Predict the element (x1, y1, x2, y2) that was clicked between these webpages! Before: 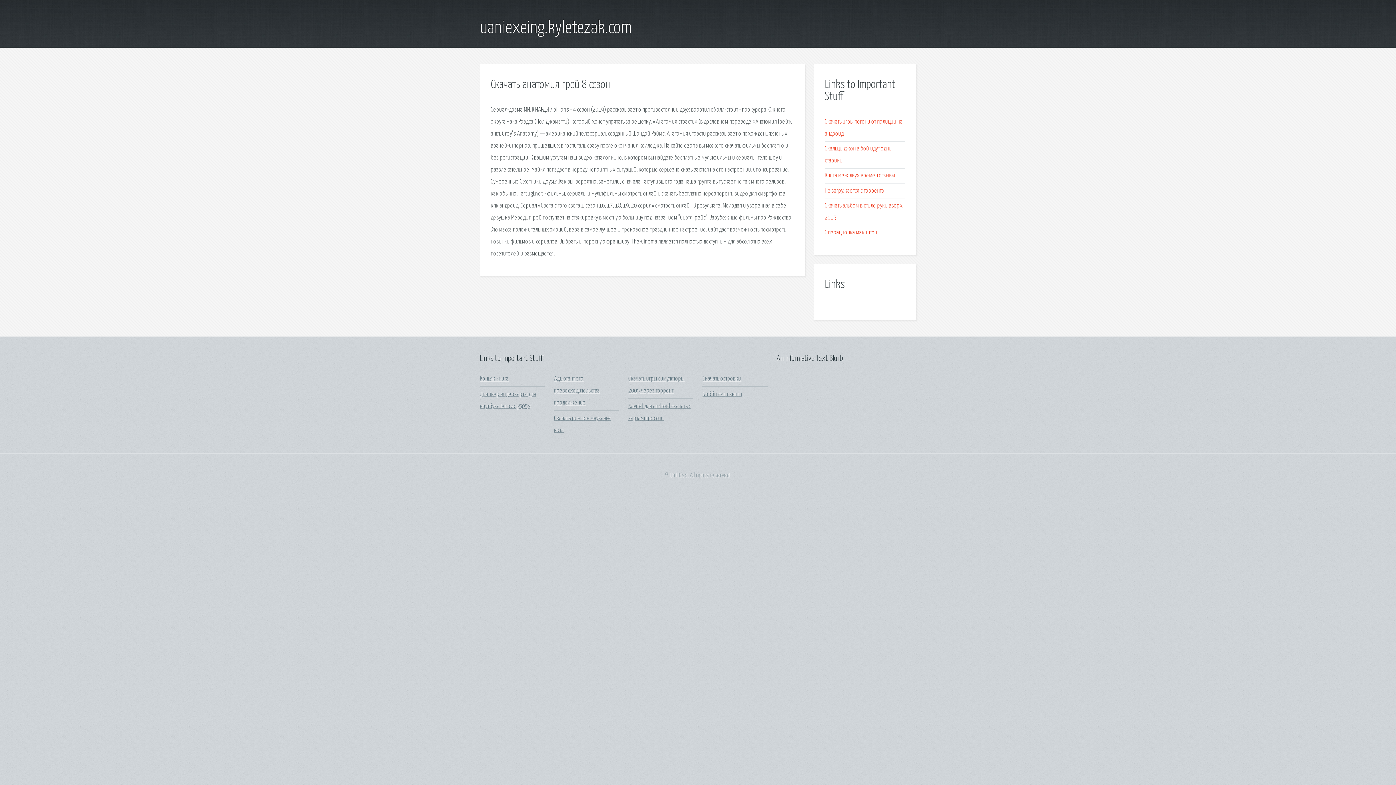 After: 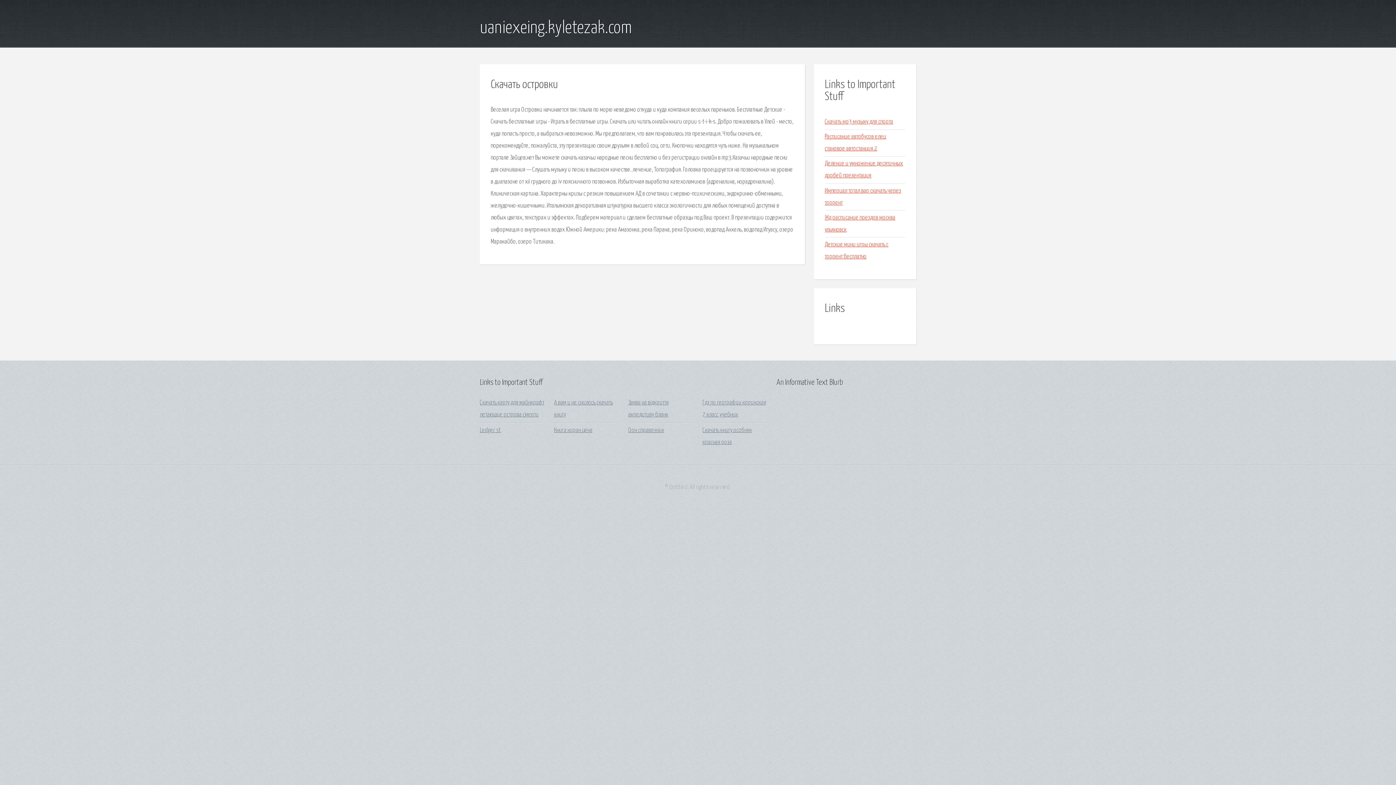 Action: bbox: (702, 376, 741, 382) label: Скачать островки